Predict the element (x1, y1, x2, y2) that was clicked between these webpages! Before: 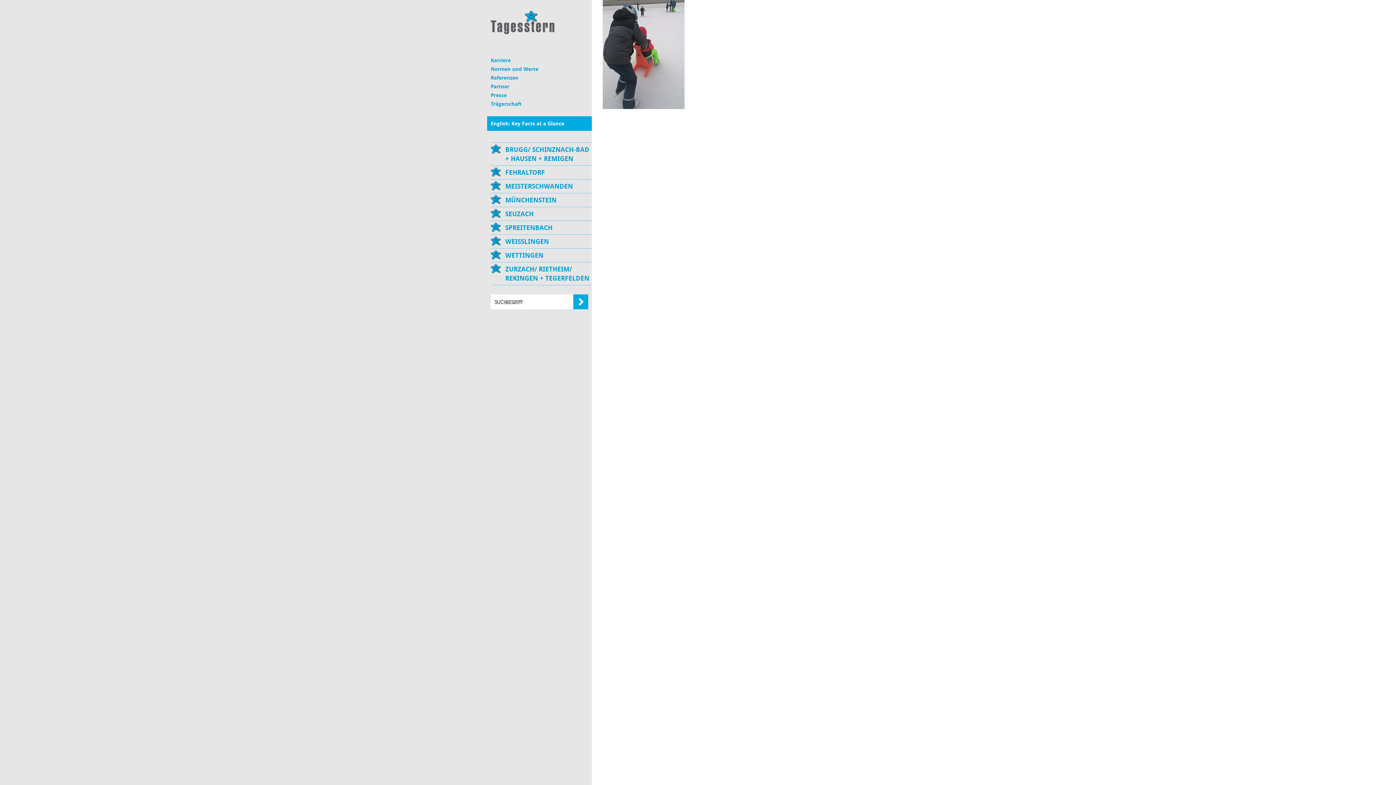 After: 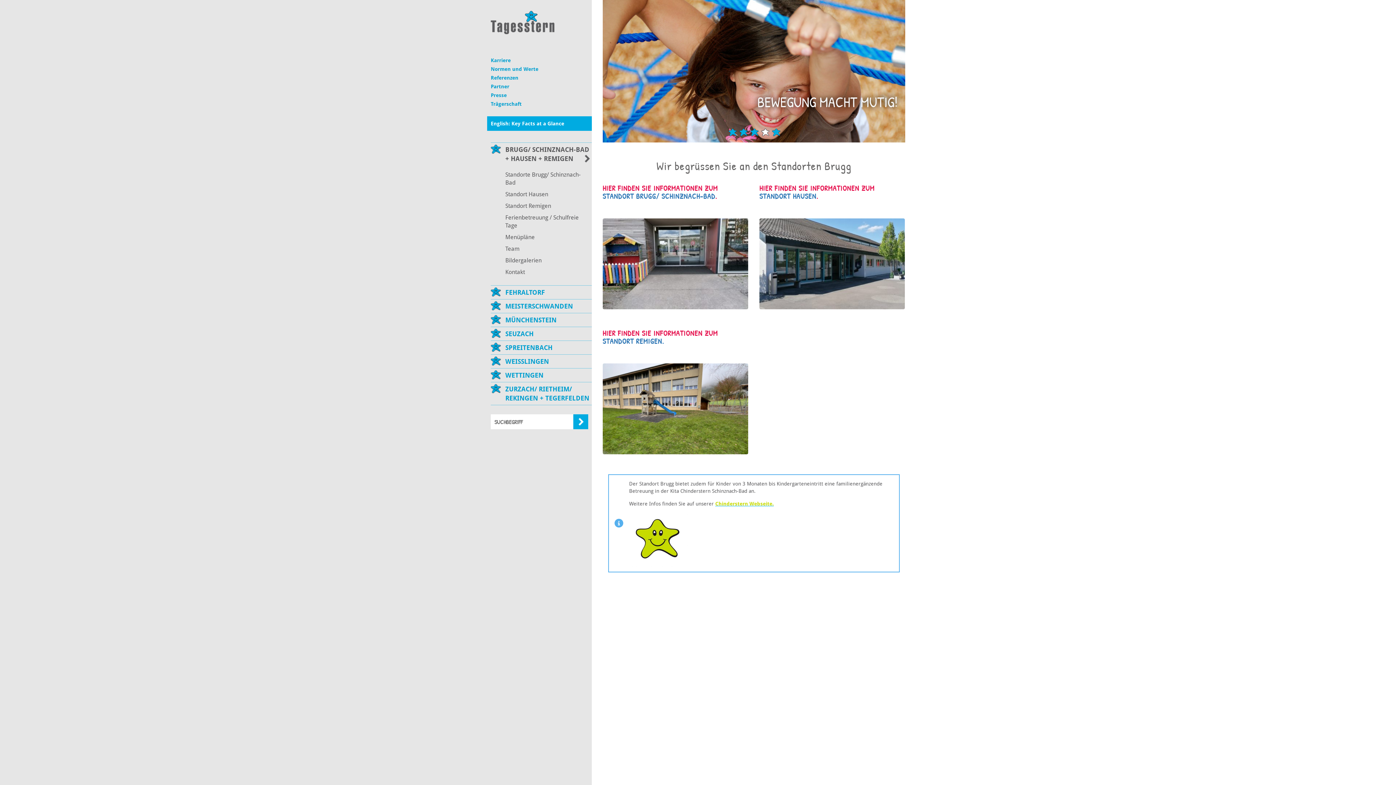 Action: label: BRUGG/ SCHINZNACH-BAD + HAUSEN + REMIGEN bbox: (490, 143, 591, 165)